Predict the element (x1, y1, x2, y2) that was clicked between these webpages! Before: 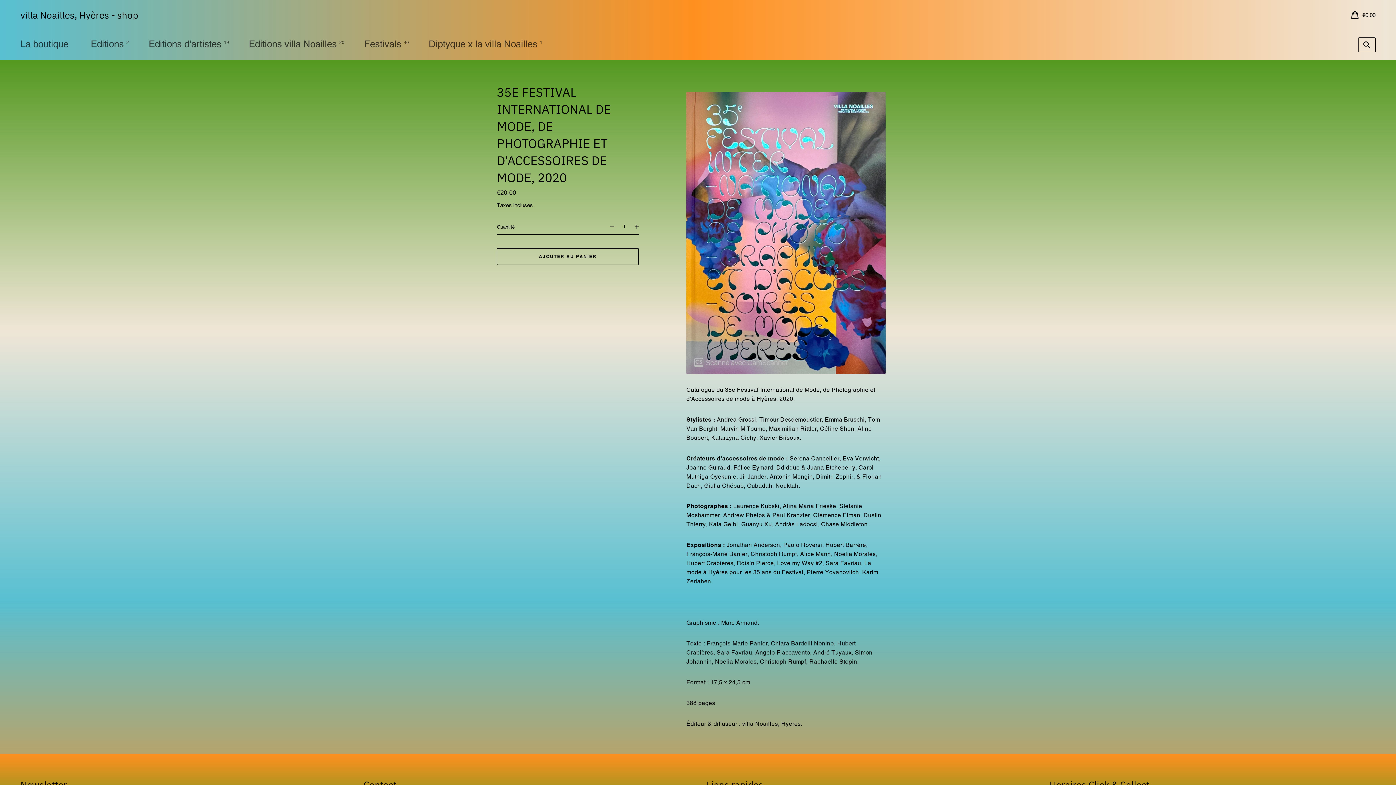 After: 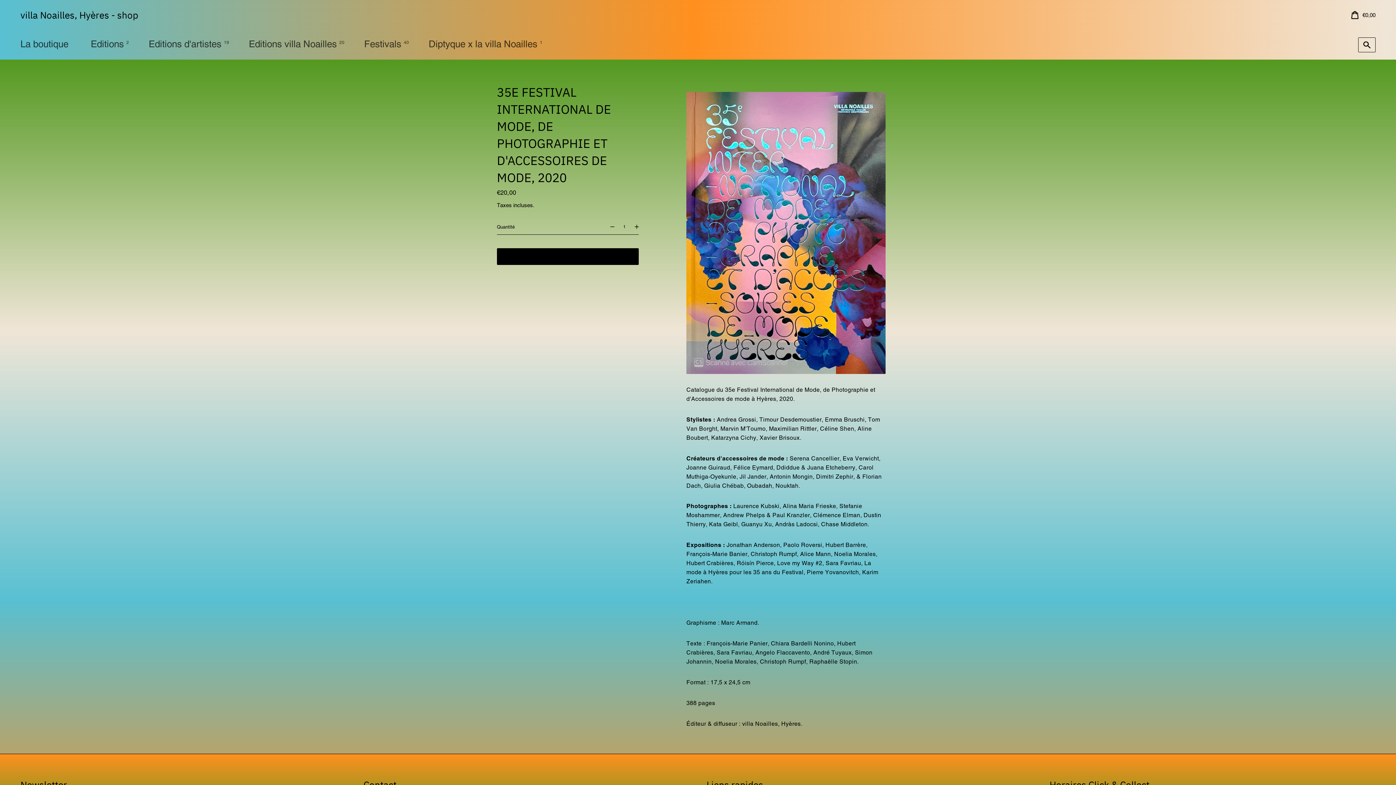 Action: label: Ajouter au panier bbox: (497, 248, 638, 264)